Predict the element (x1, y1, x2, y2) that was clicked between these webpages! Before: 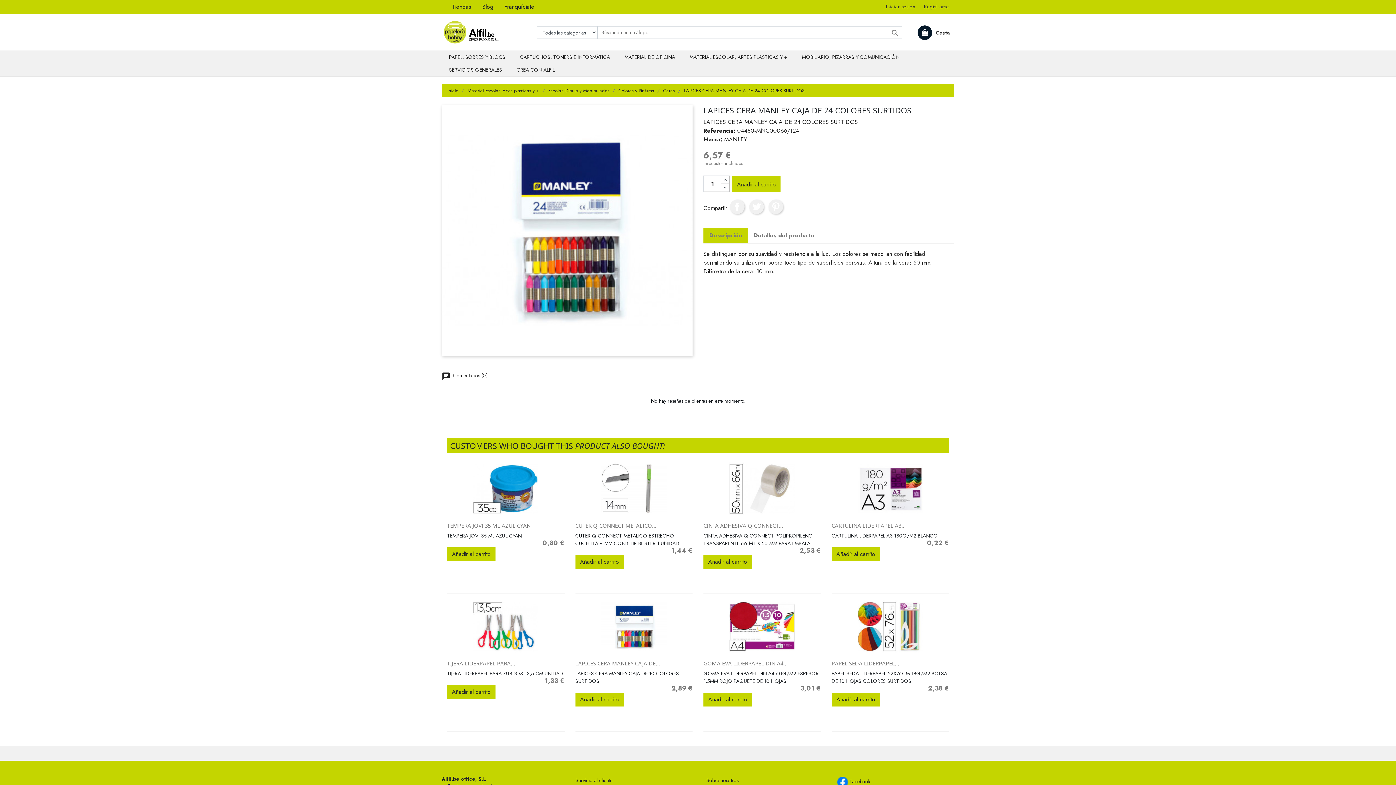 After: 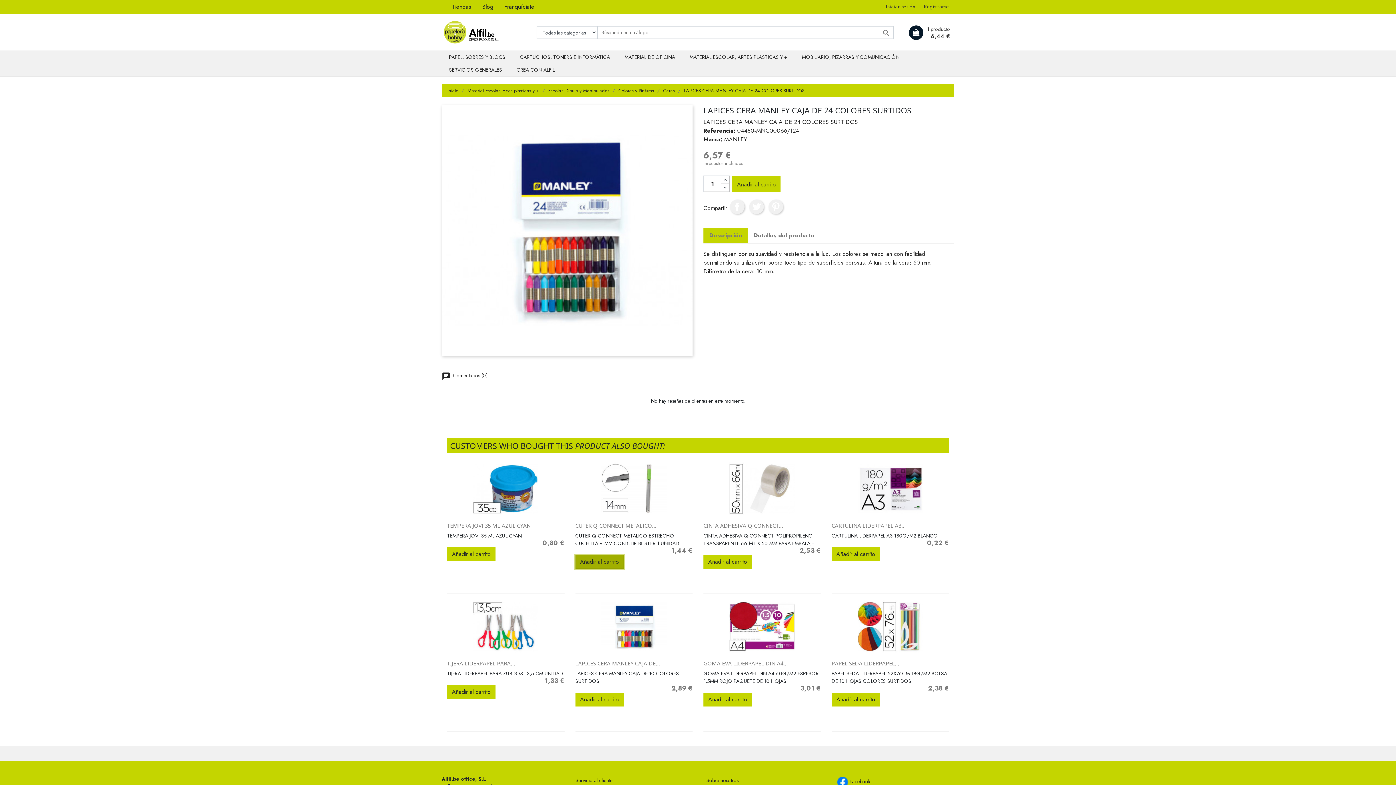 Action: label: Añadir al carrito bbox: (575, 555, 623, 569)